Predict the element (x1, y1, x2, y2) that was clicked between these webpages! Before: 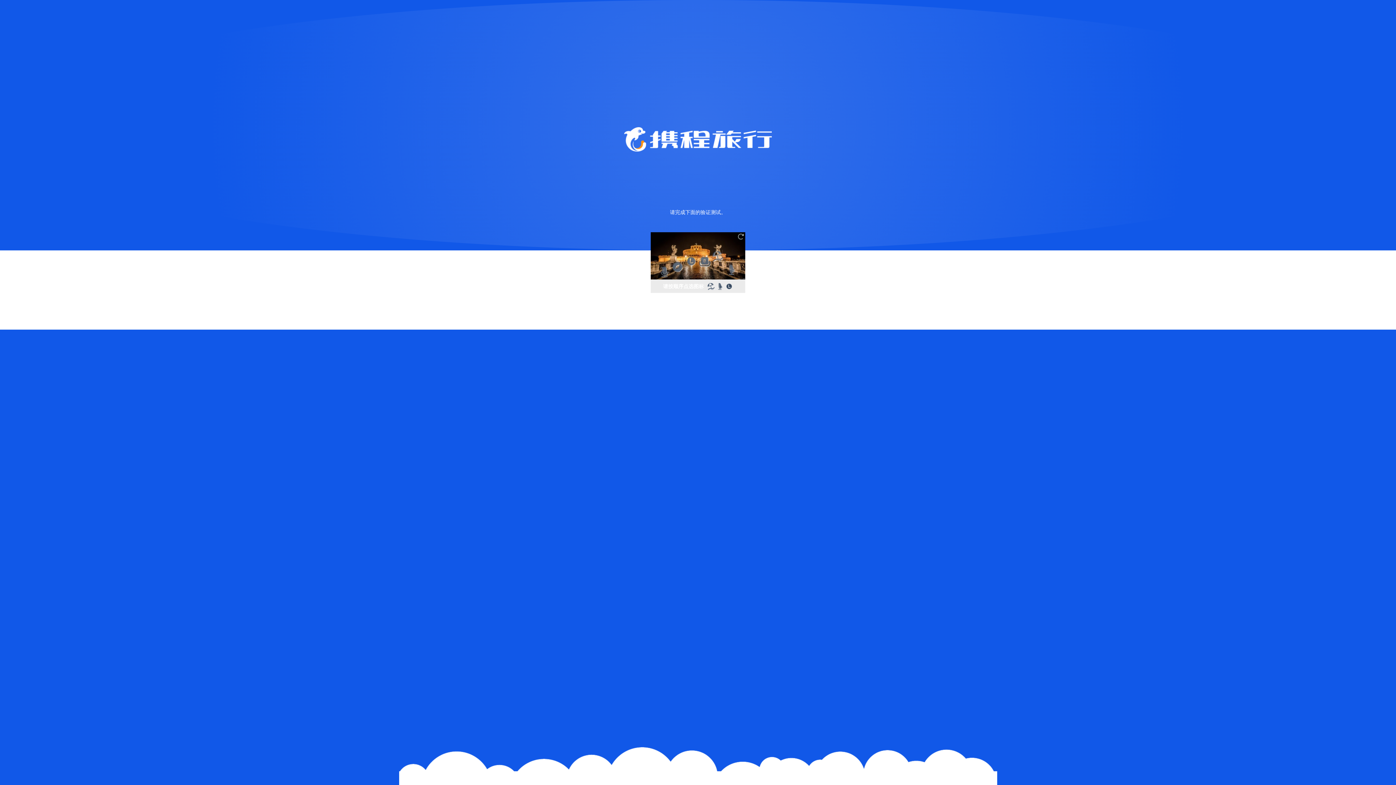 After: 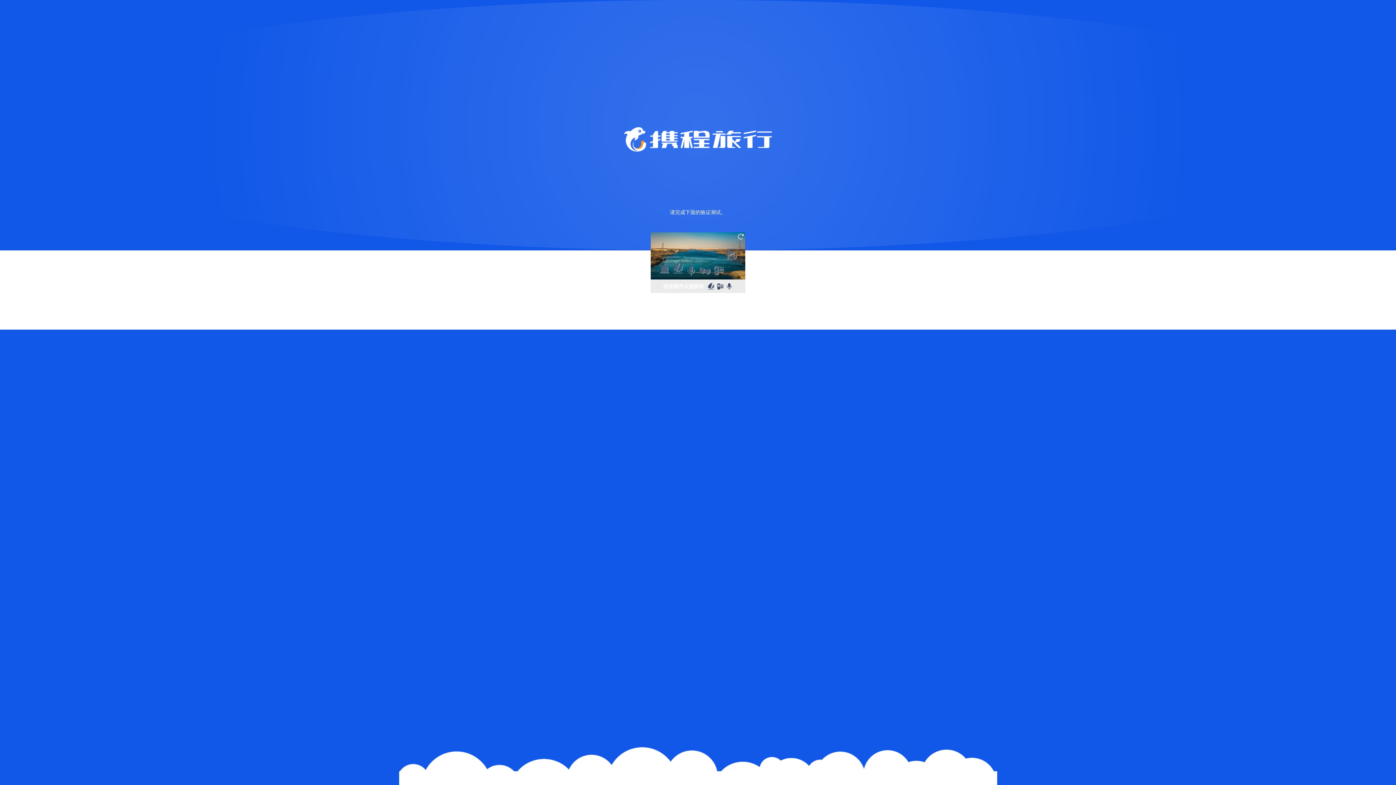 Action: bbox: (736, 232, 745, 241)